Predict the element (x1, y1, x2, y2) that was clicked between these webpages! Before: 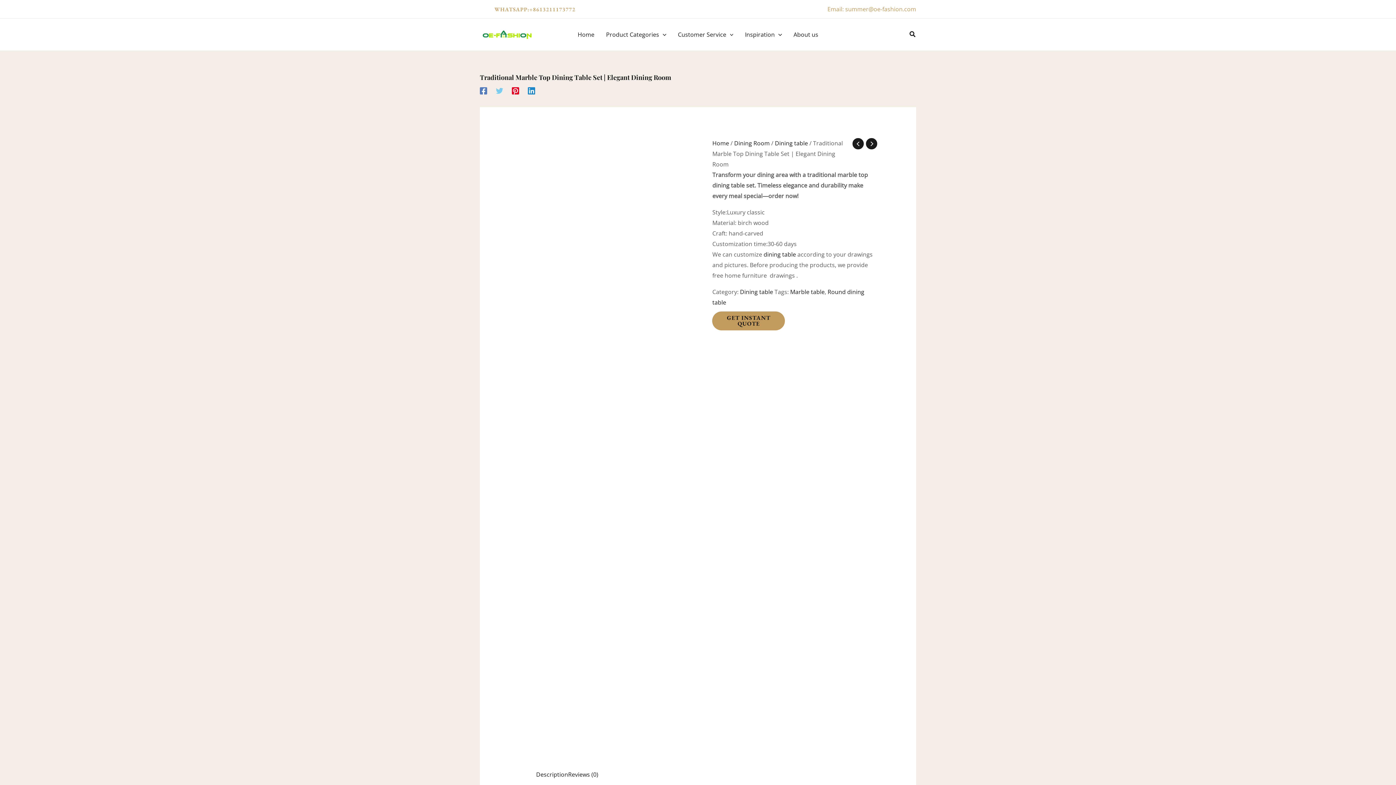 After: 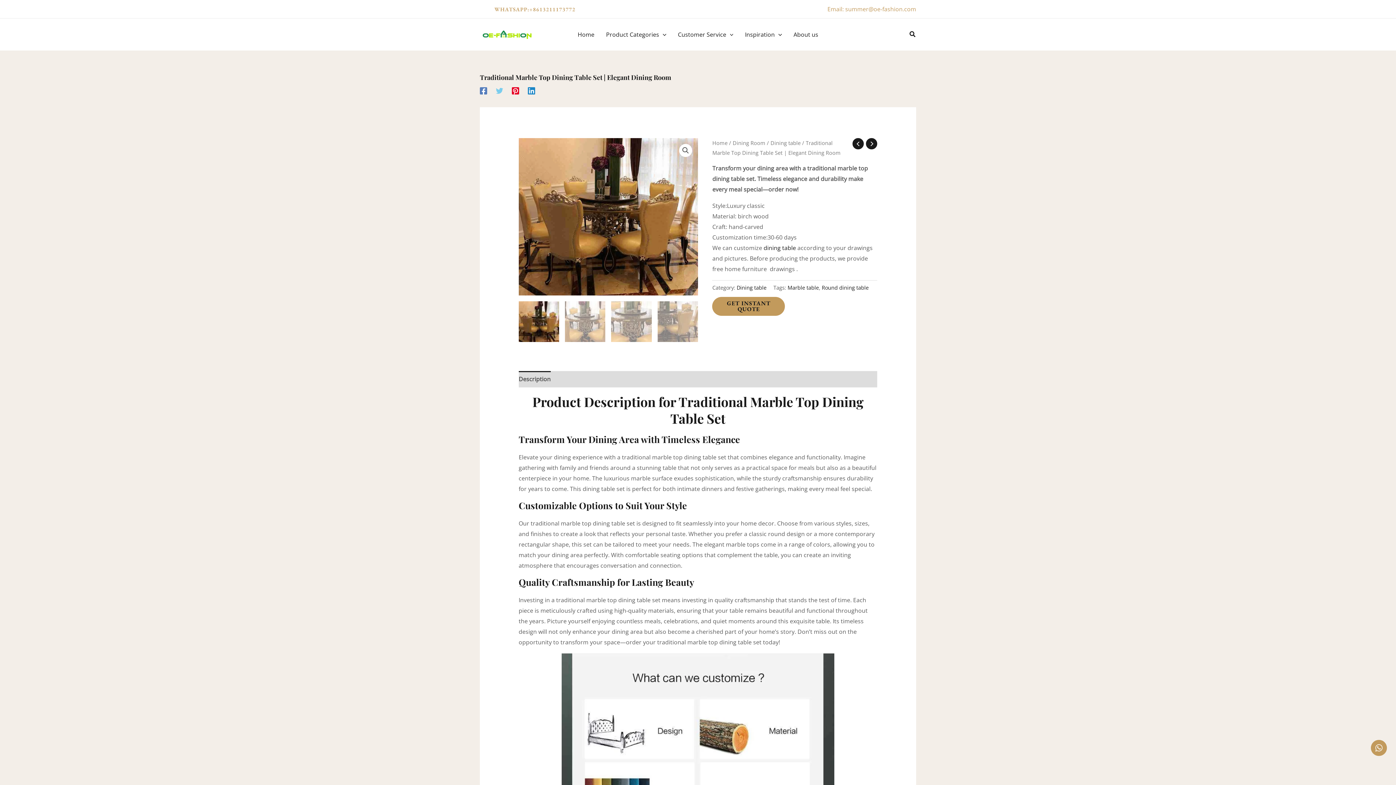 Action: bbox: (480, 2, 590, 15) label: Whatsapp:+8613211173772